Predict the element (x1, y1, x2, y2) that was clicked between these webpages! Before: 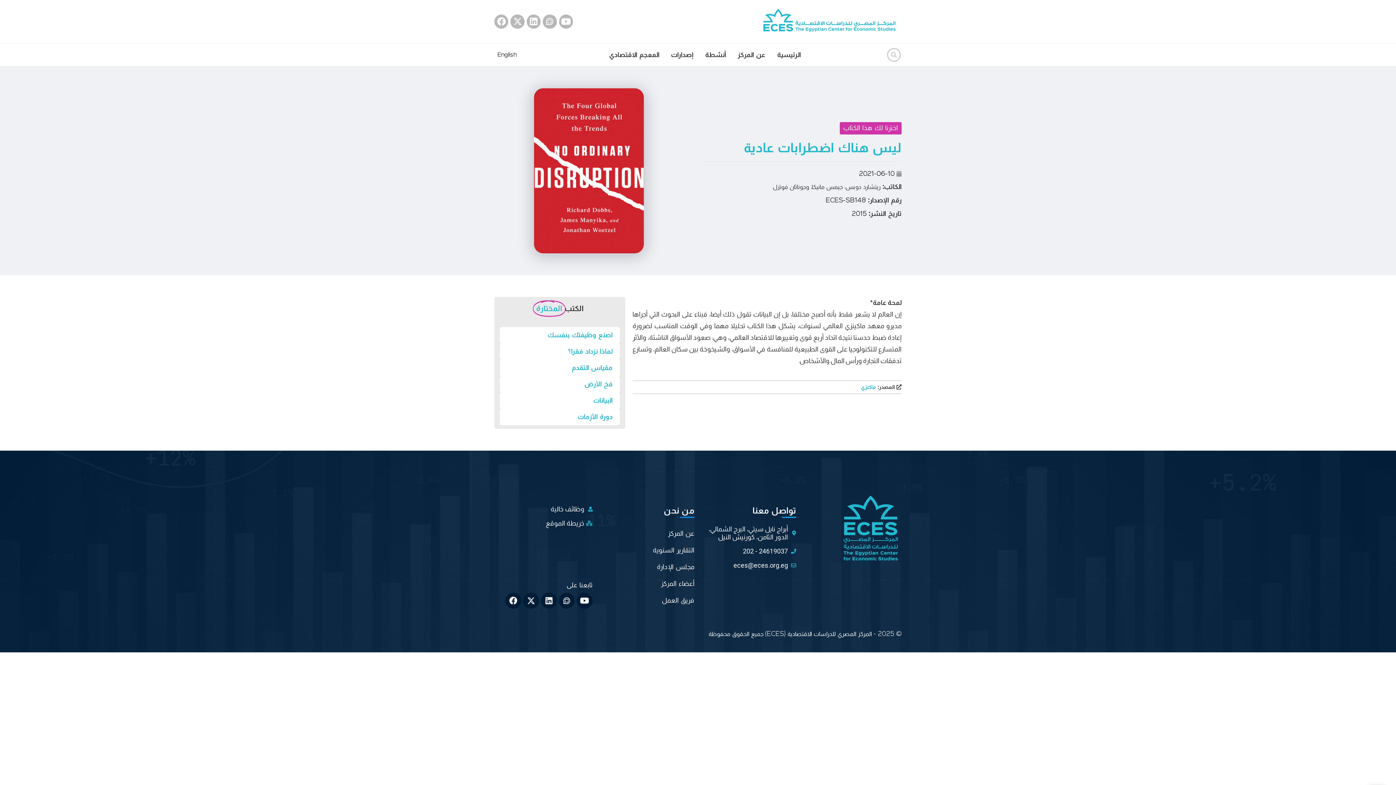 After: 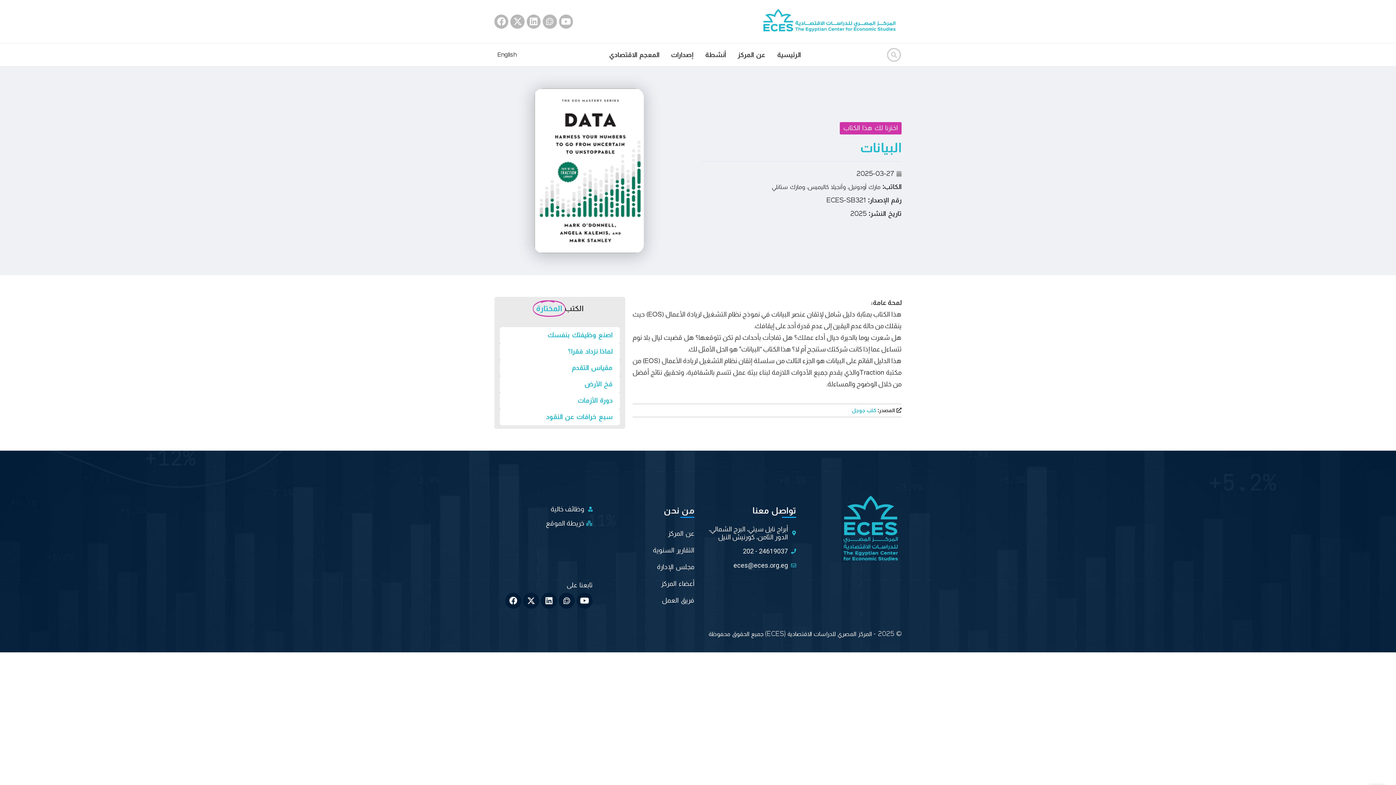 Action: bbox: (500, 392, 620, 408) label: البيانات